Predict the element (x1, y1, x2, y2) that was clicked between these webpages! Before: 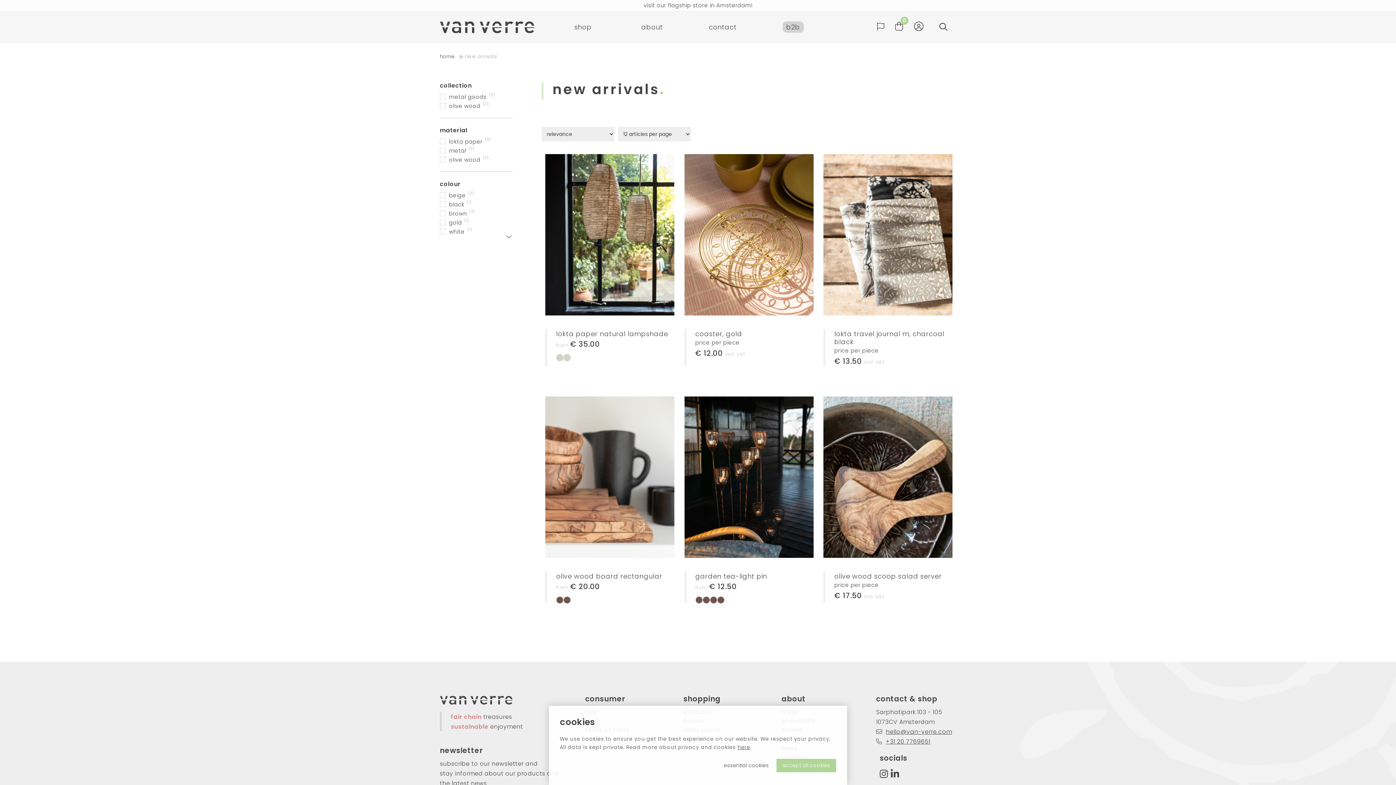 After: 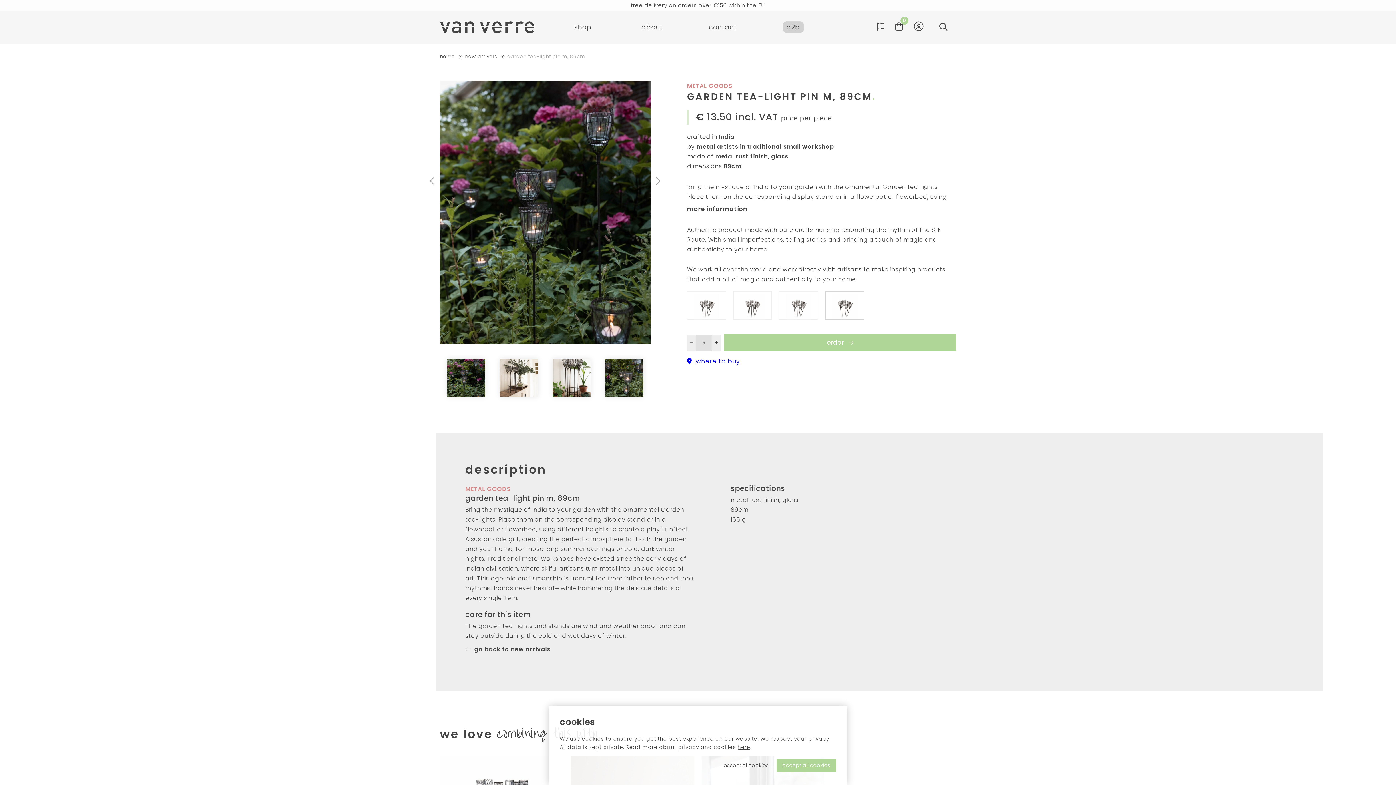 Action: bbox: (717, 596, 724, 603)